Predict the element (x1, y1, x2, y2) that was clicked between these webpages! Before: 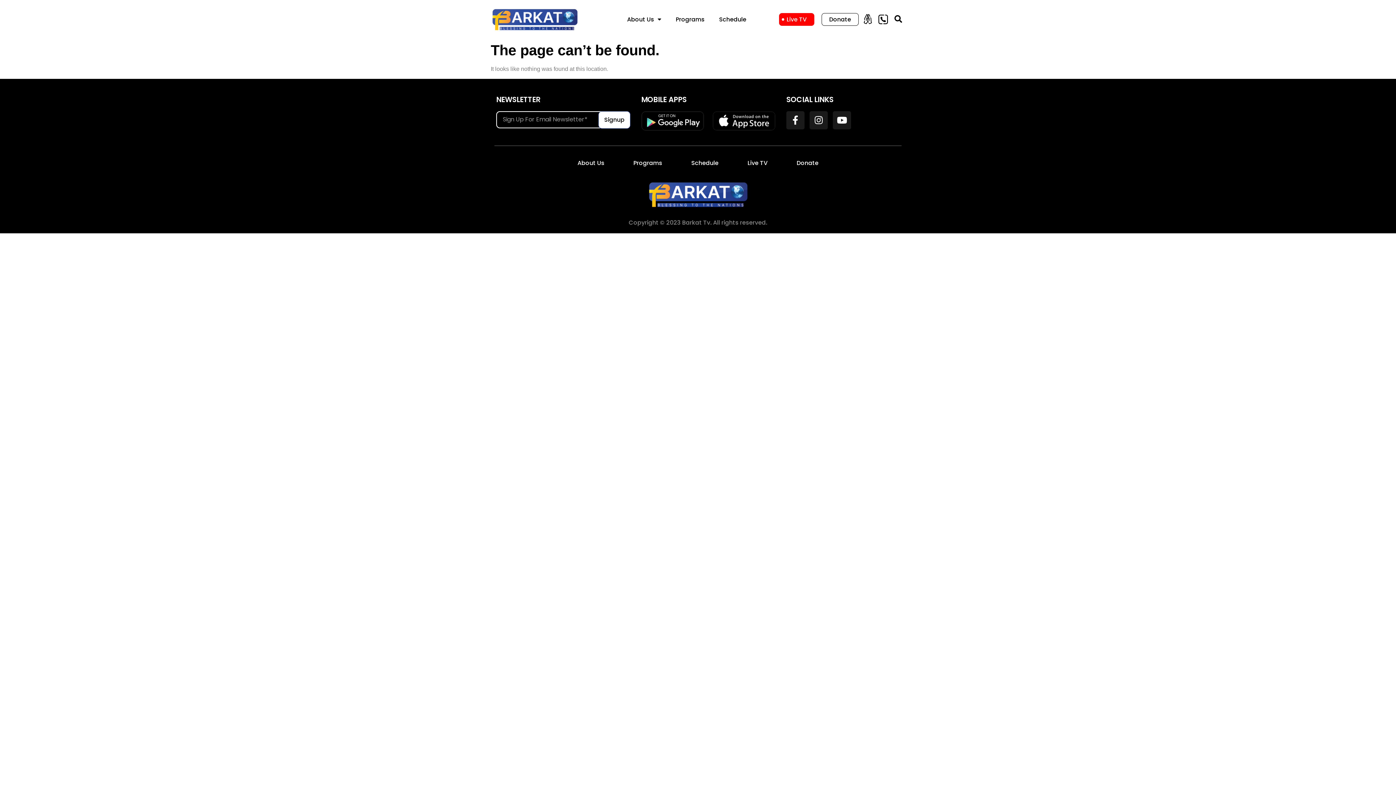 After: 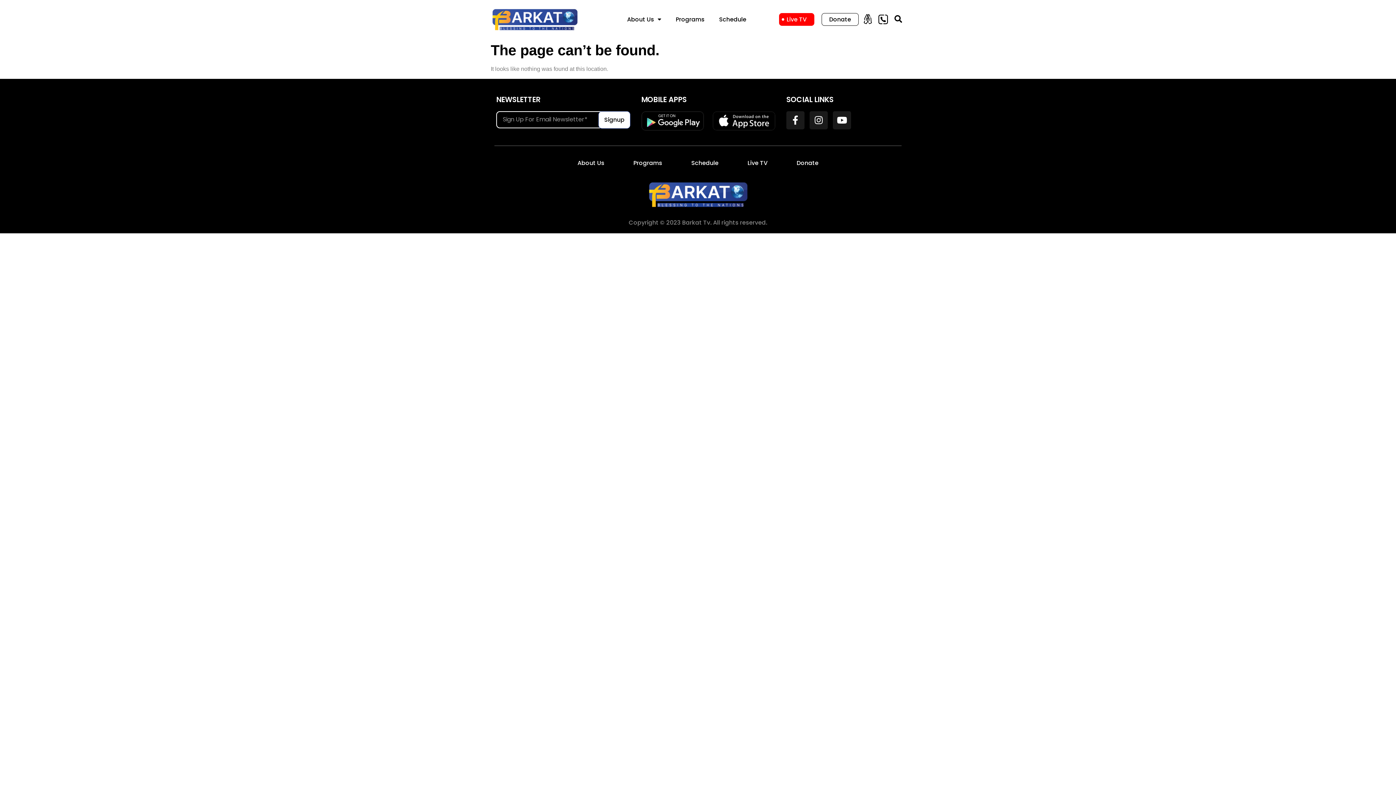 Action: bbox: (875, 11, 891, 27) label: Call